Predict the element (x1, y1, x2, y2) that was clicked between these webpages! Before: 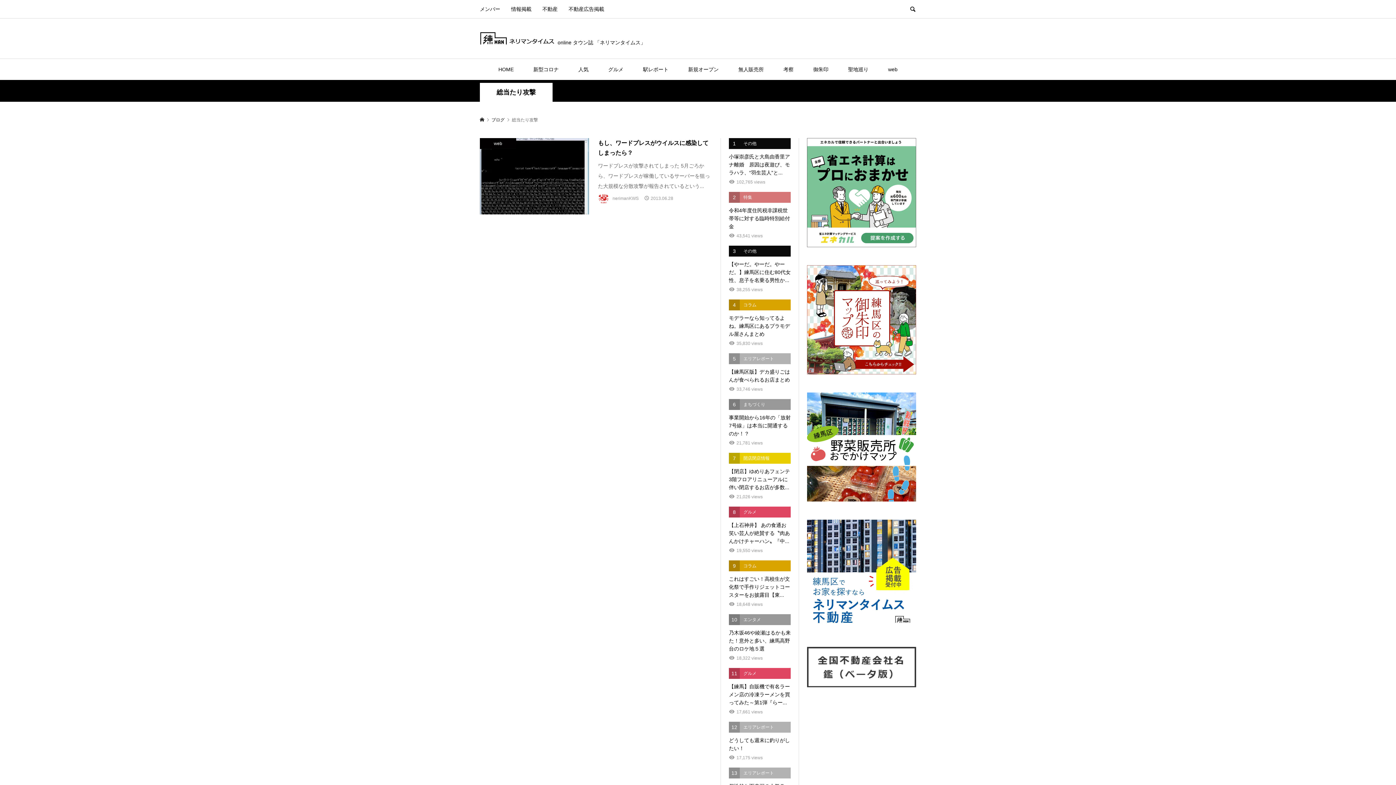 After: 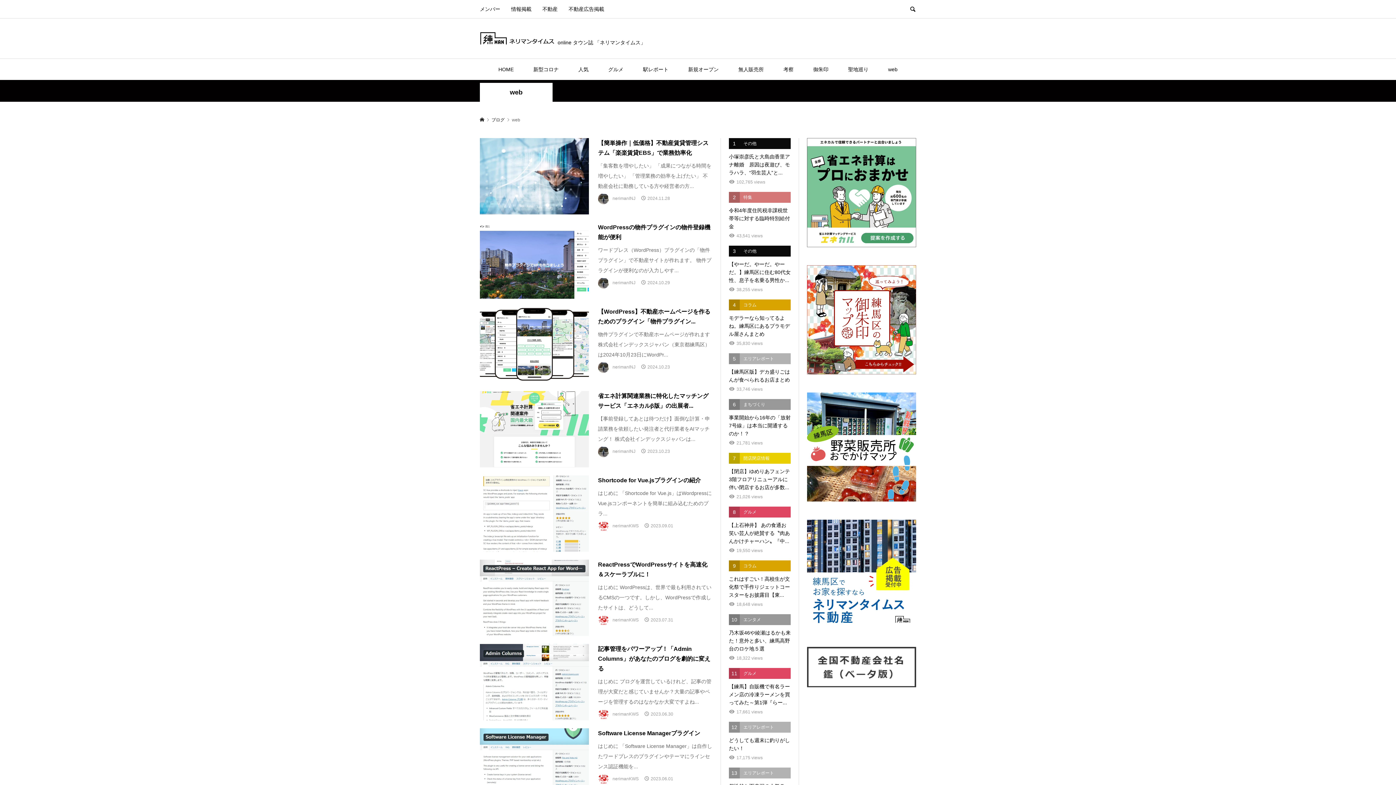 Action: label: web bbox: (879, 58, 906, 80)